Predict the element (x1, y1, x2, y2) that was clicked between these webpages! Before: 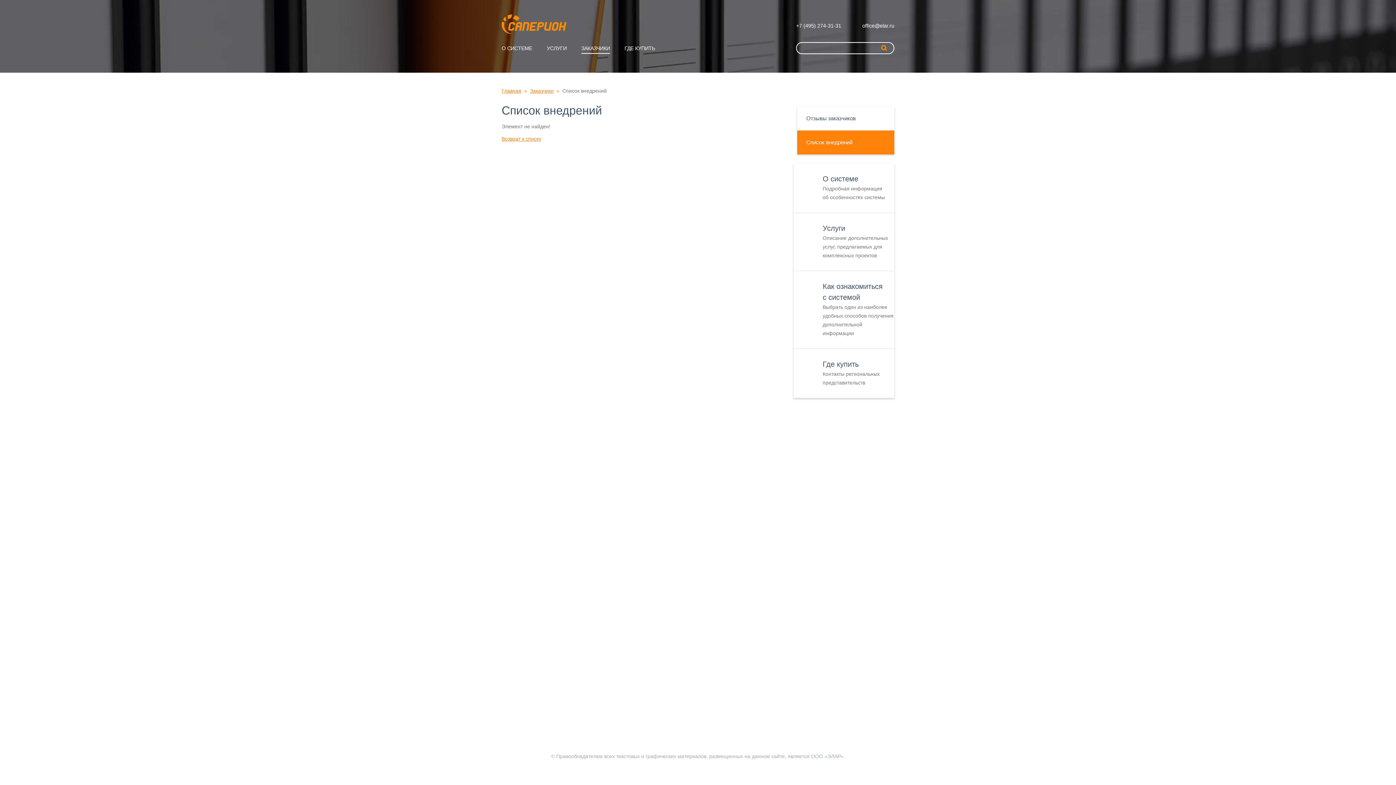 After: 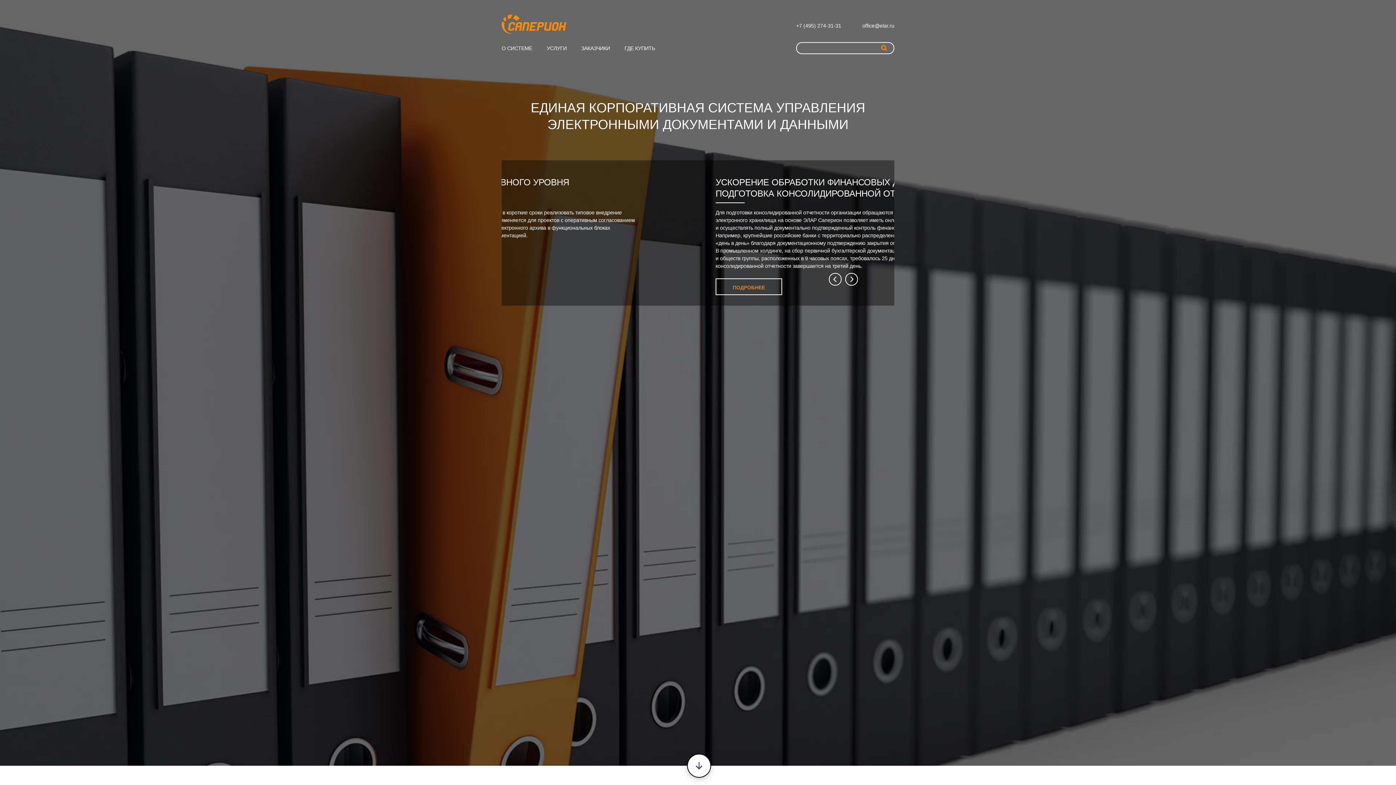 Action: label: Главная bbox: (501, 88, 521, 93)